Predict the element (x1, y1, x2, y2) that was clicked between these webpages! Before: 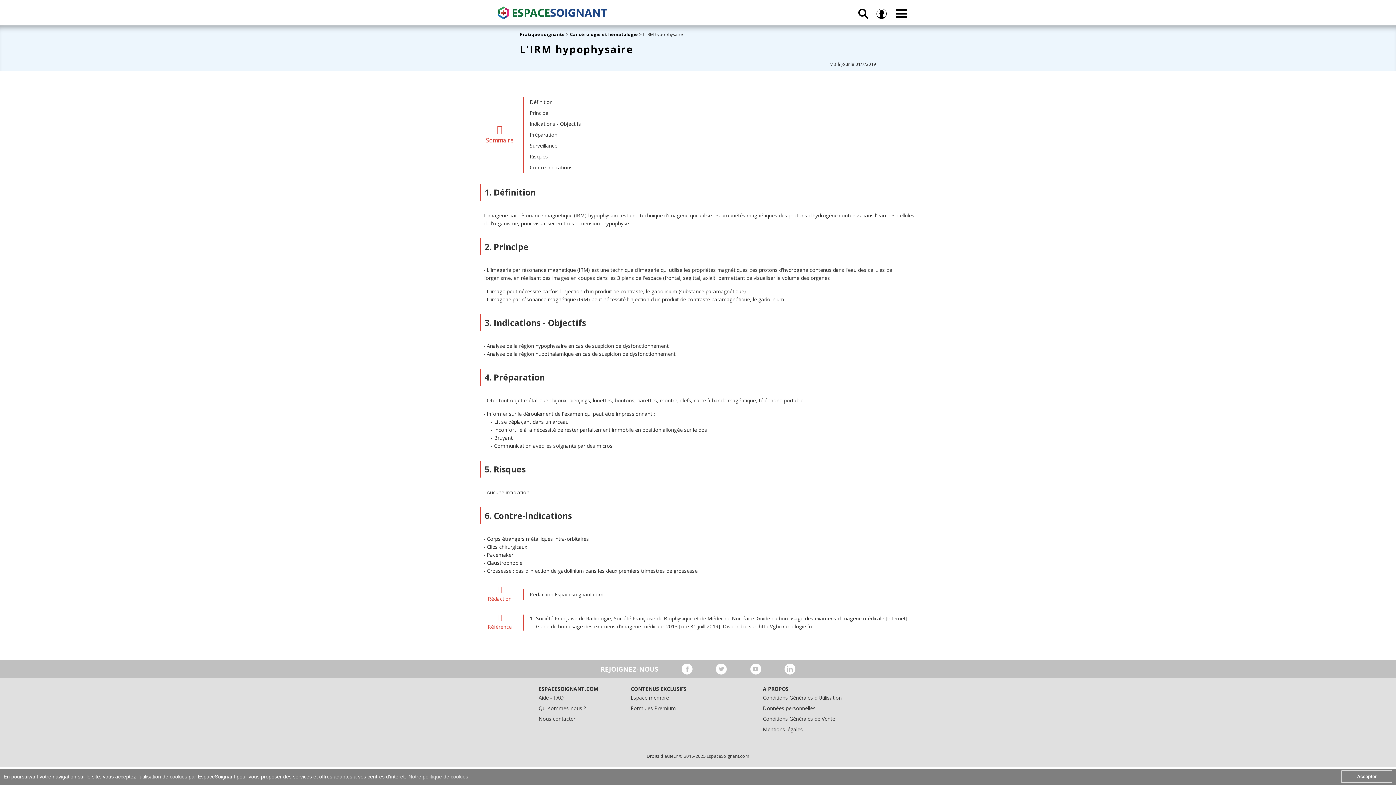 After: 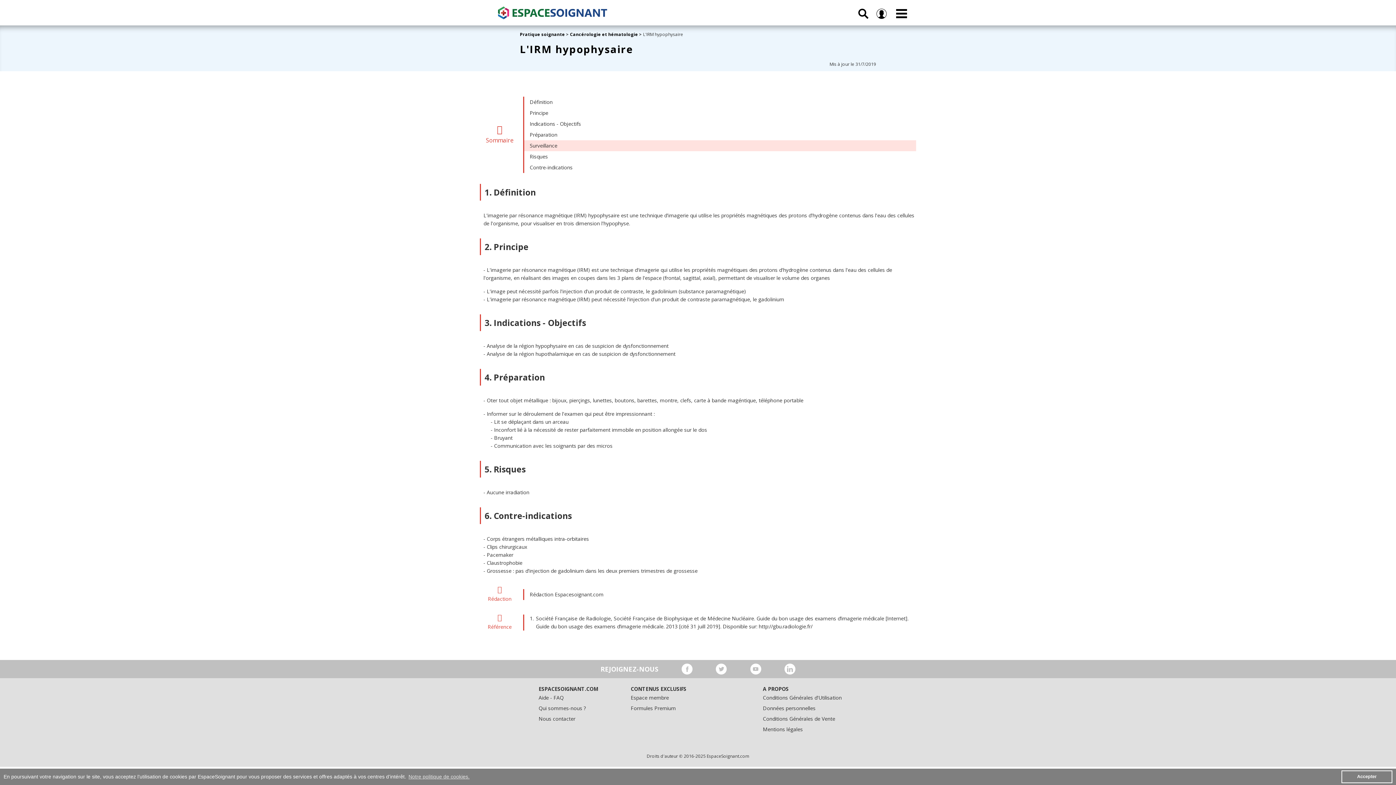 Action: label: Surveillance bbox: (524, 140, 916, 151)